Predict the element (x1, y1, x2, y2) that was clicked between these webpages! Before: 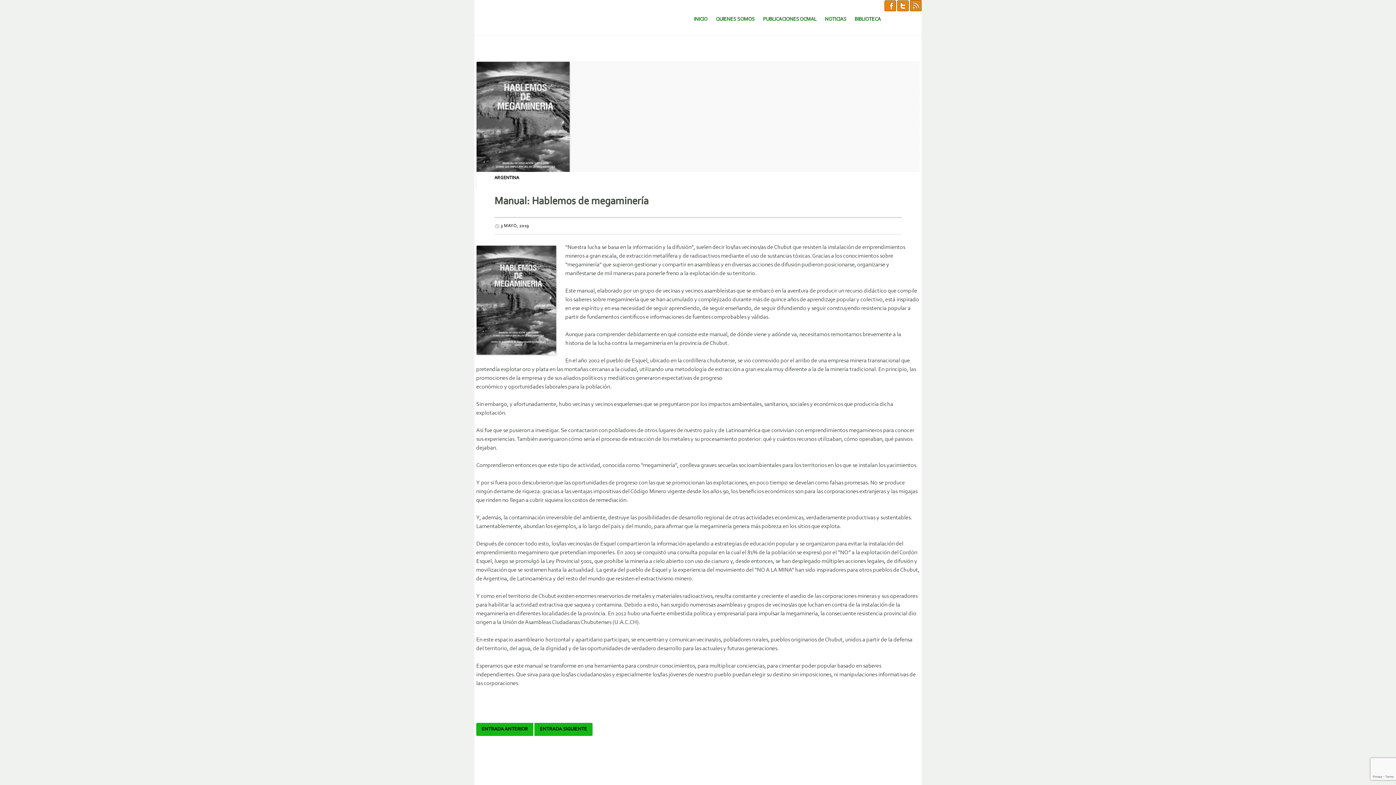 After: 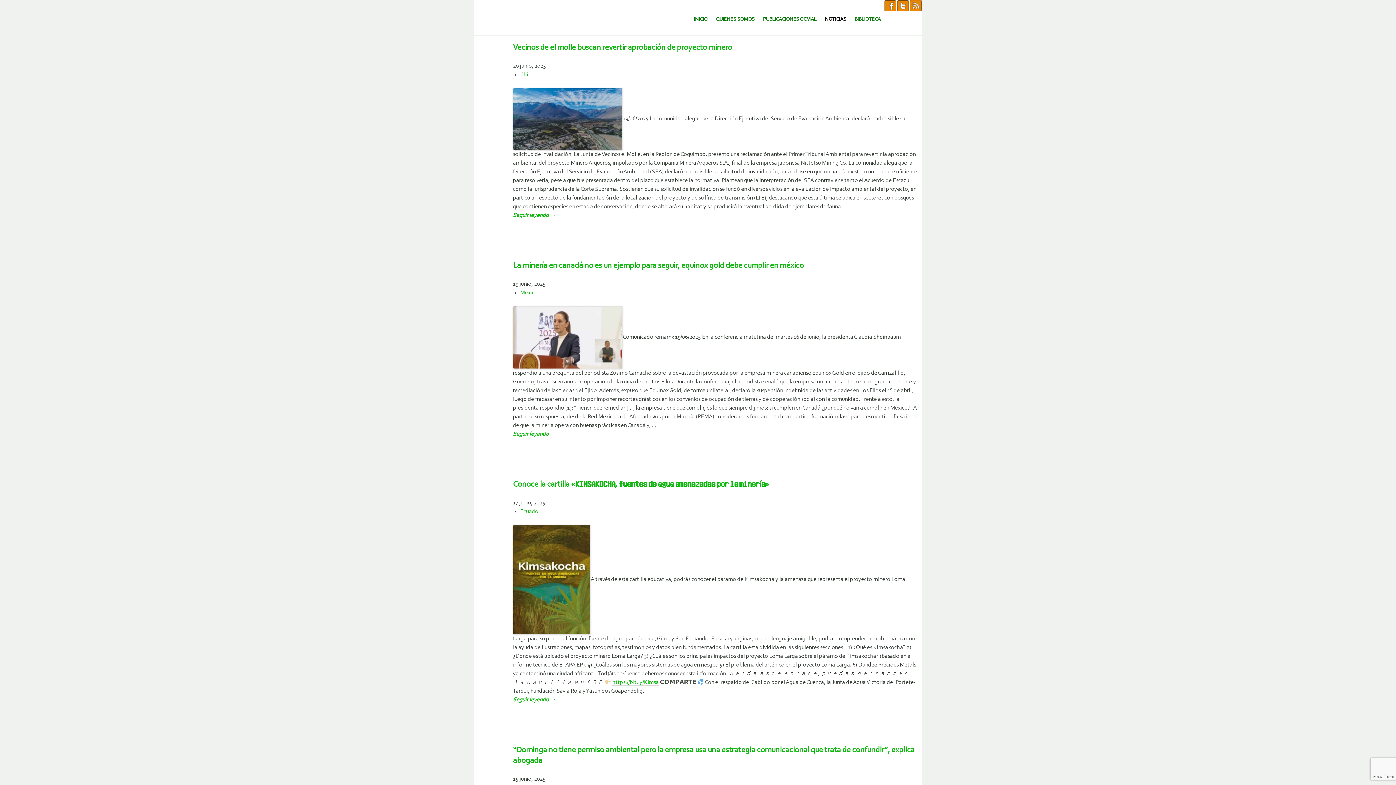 Action: label: NOTICIAS bbox: (821, 12, 850, 26)